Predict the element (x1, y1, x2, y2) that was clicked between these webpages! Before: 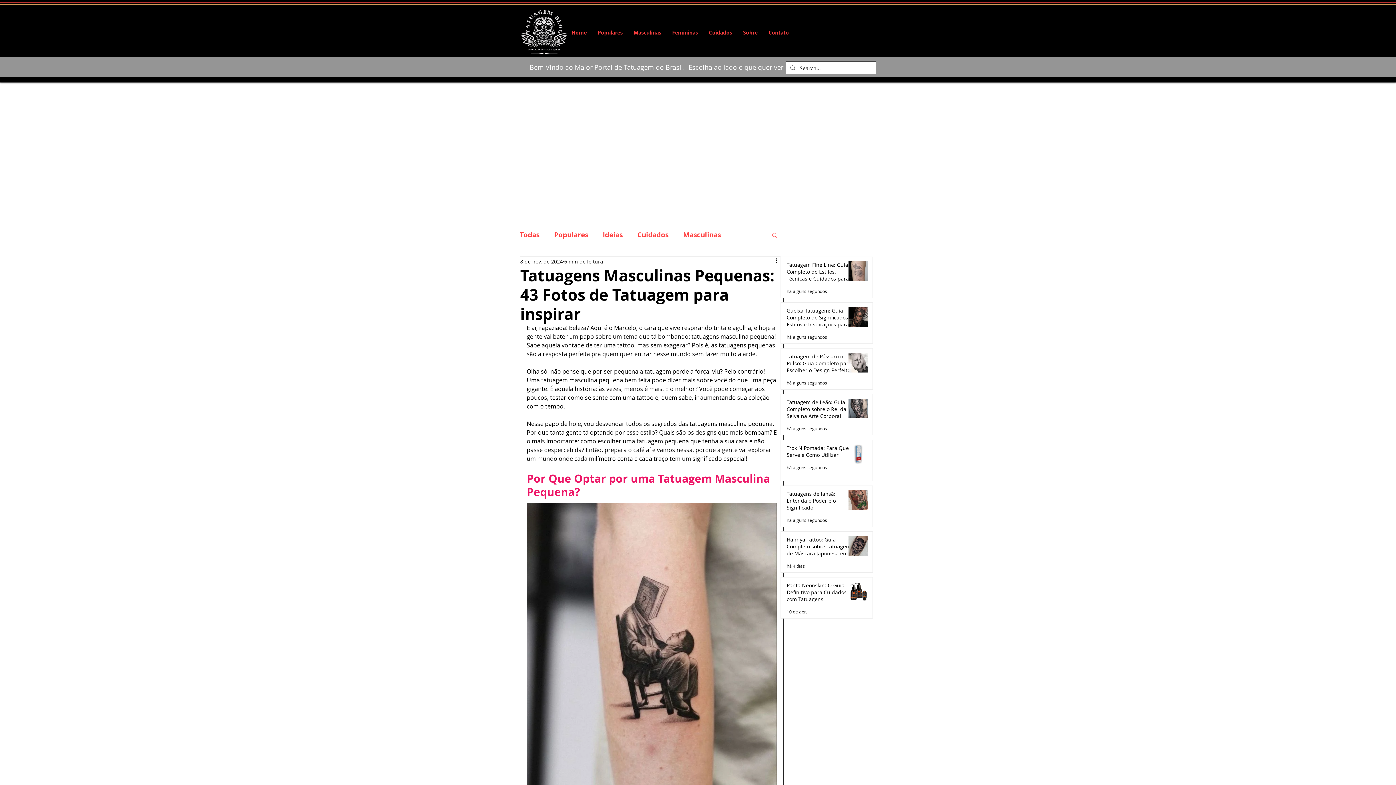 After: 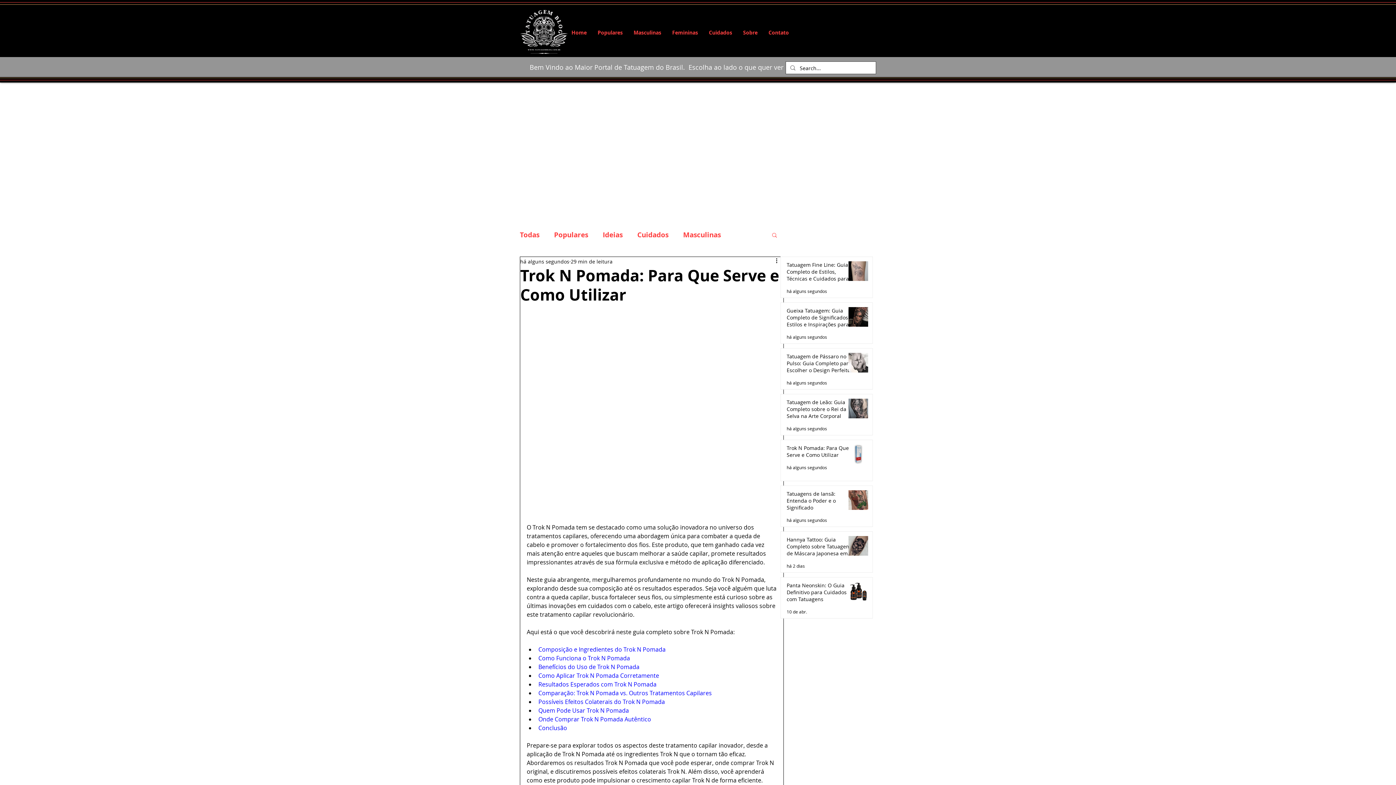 Action: label: Trok N Pomada: Para Que Serve e Como Utilizar bbox: (786, 444, 854, 461)